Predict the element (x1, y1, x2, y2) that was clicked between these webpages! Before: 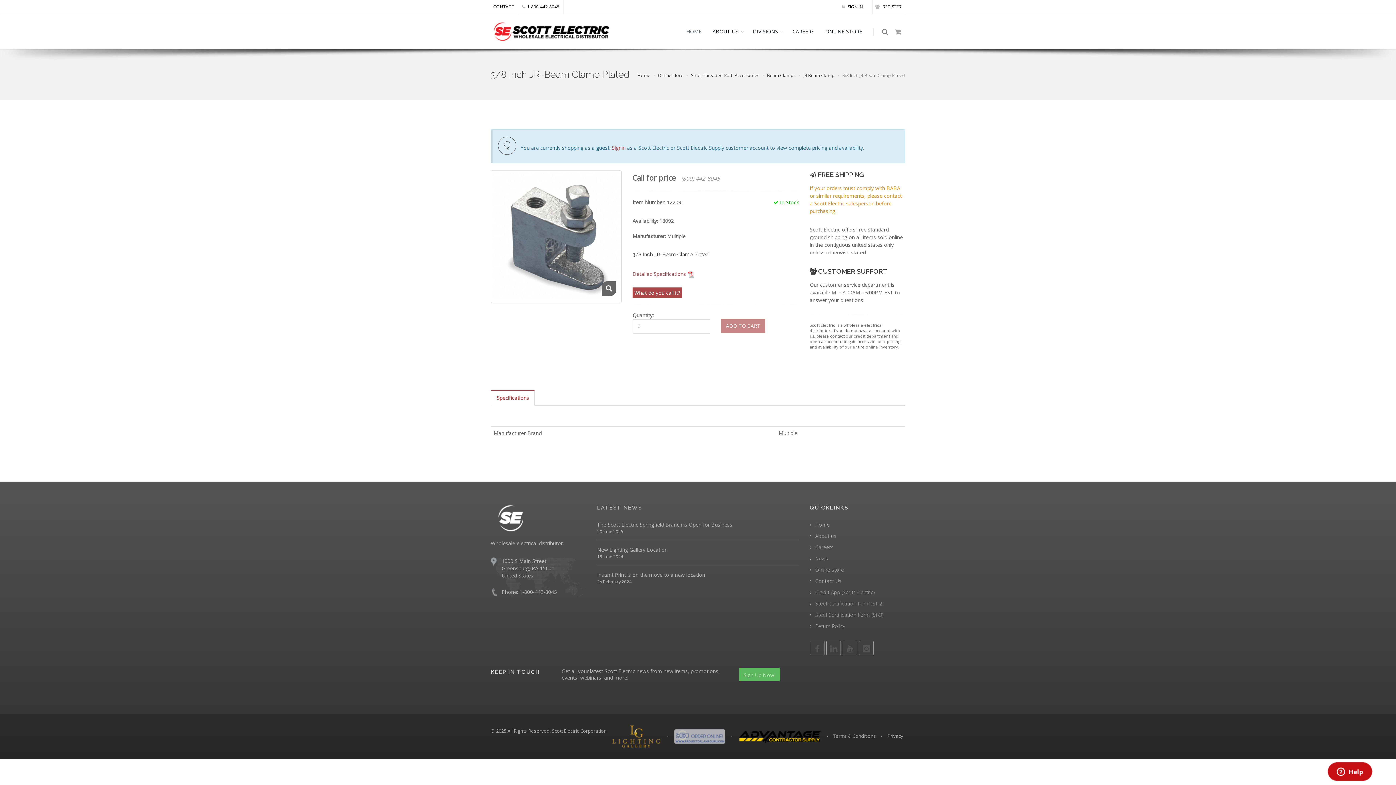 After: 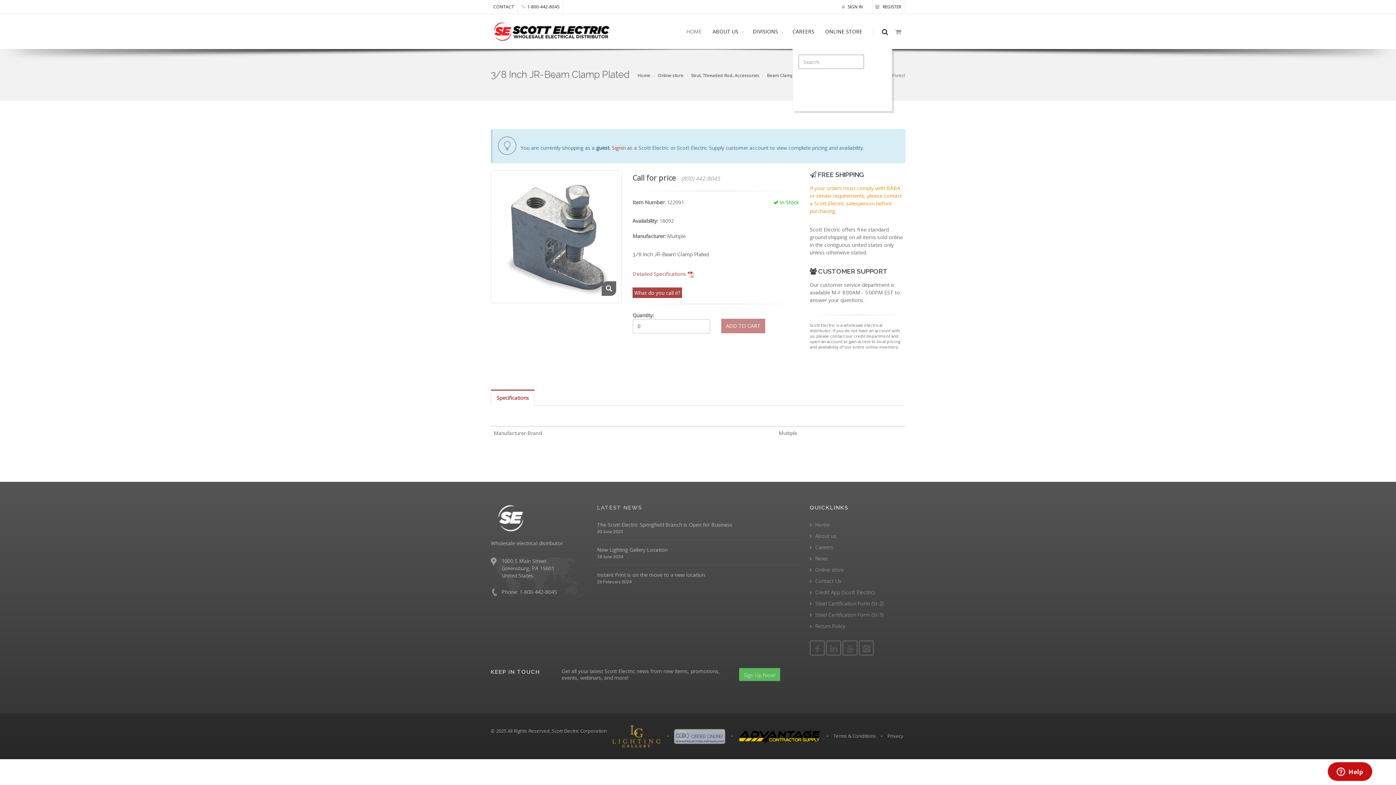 Action: bbox: (881, 28, 890, 36)